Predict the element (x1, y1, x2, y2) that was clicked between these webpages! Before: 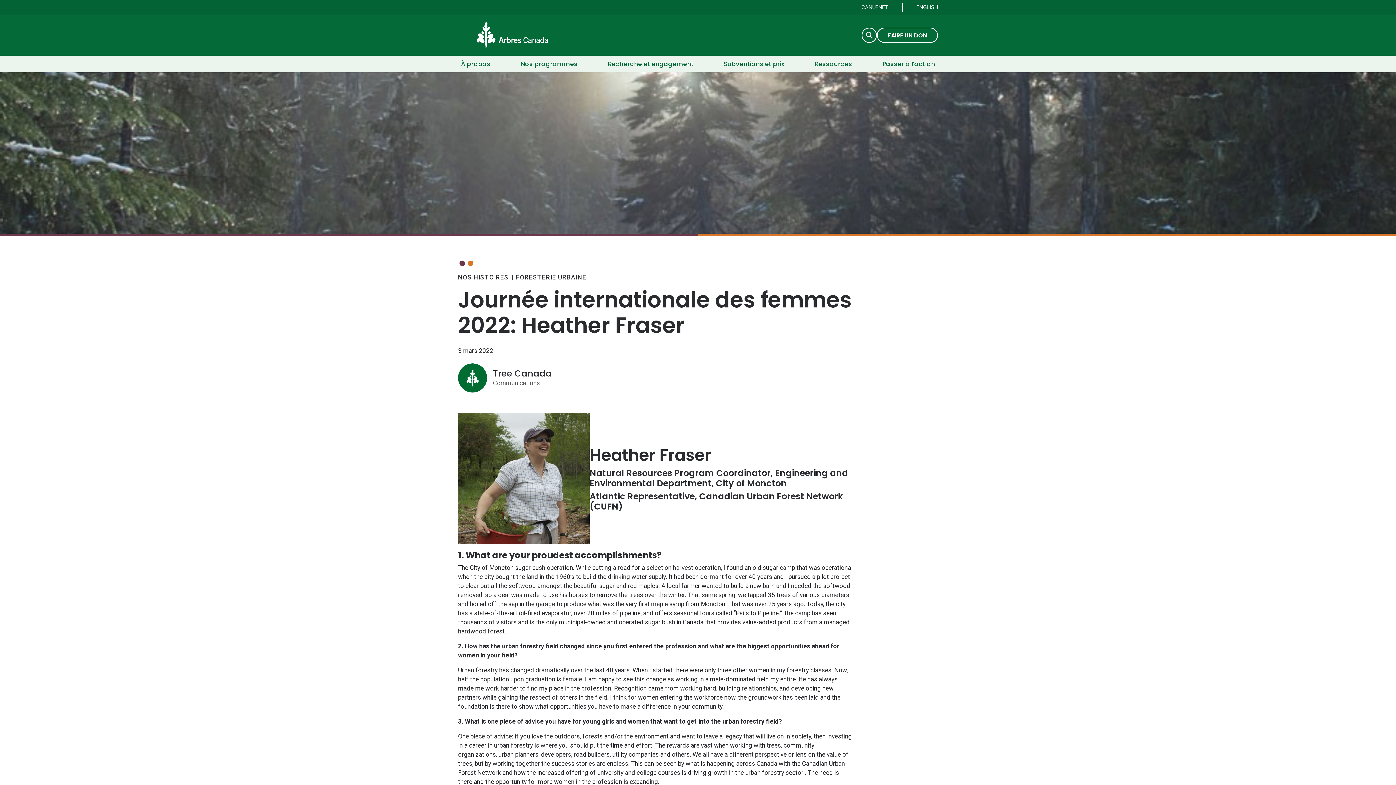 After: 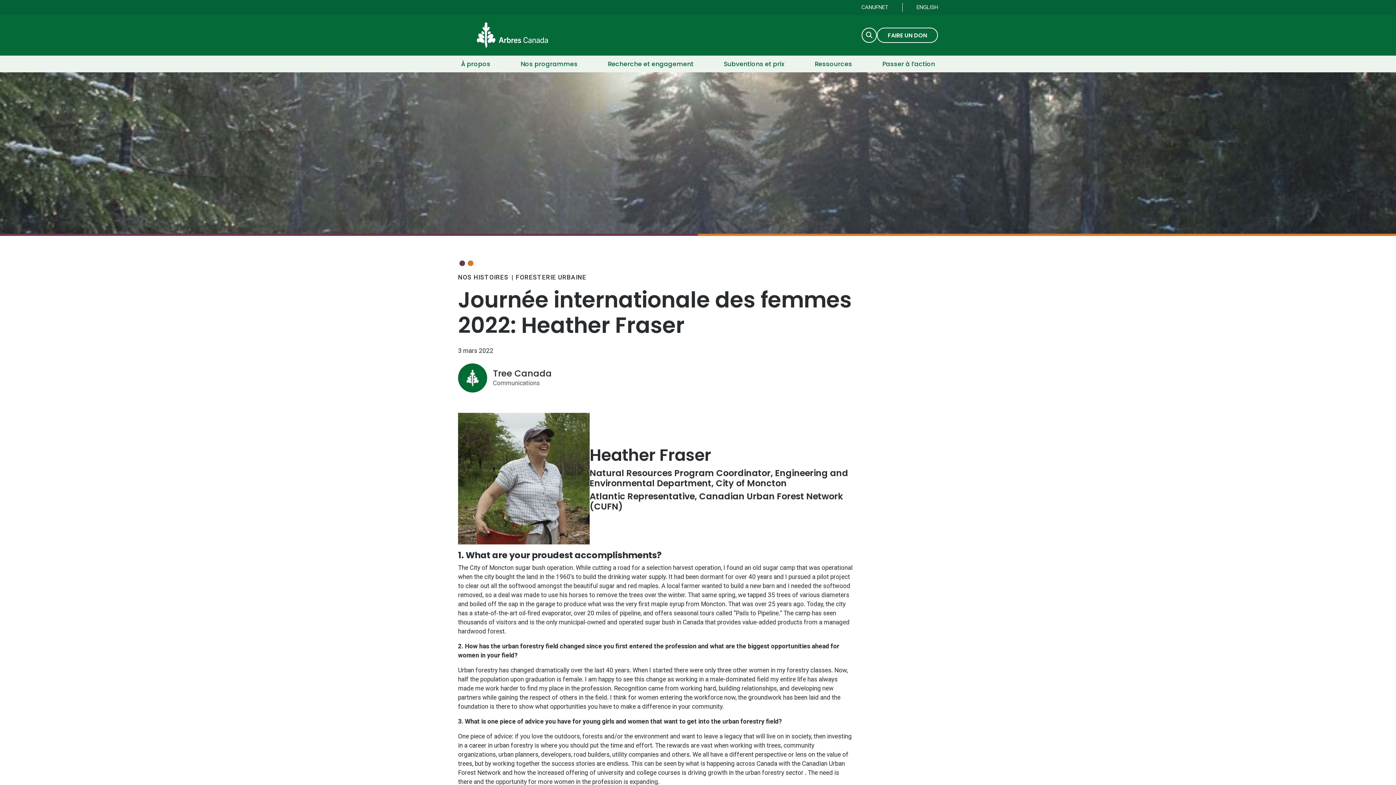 Action: bbox: (516, 273, 586, 281) label: FORESTERIE URBAINE